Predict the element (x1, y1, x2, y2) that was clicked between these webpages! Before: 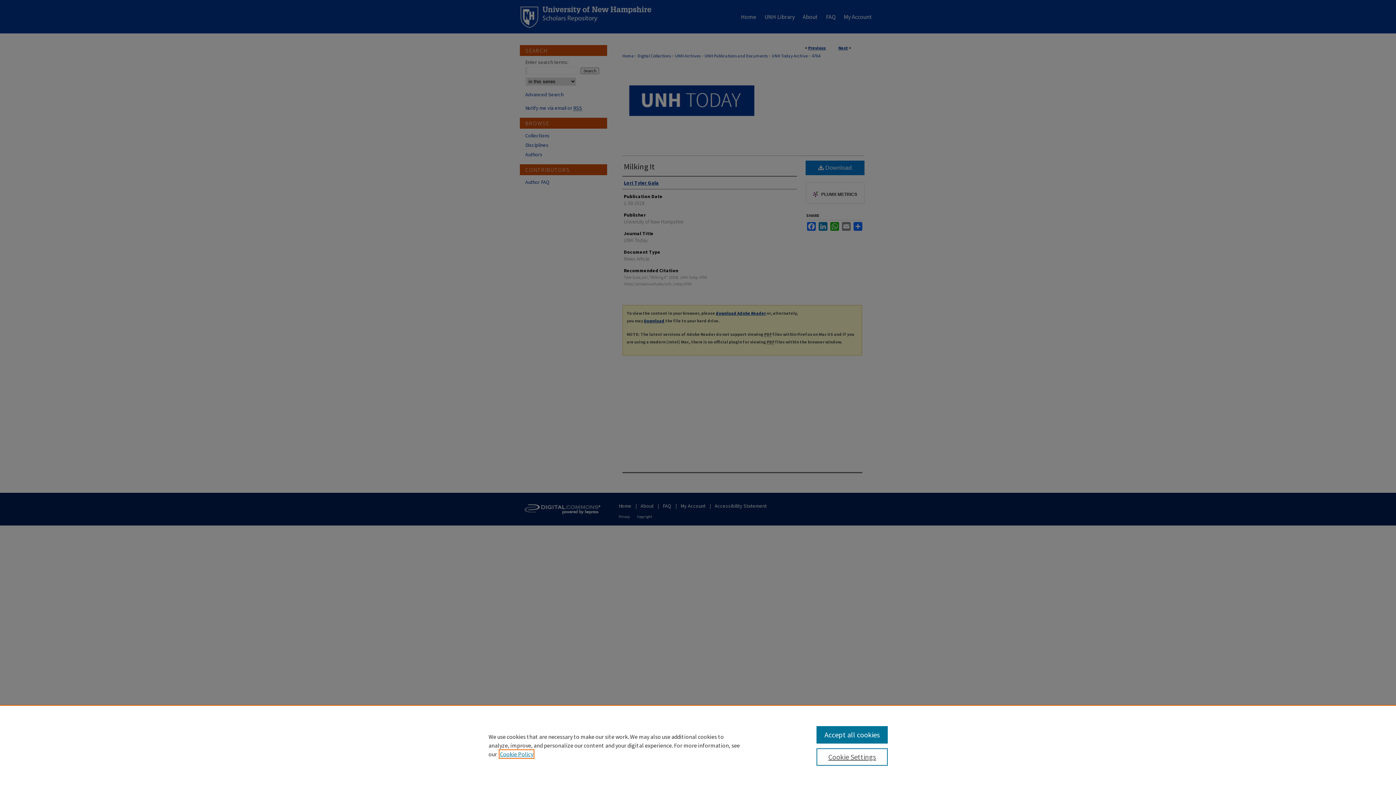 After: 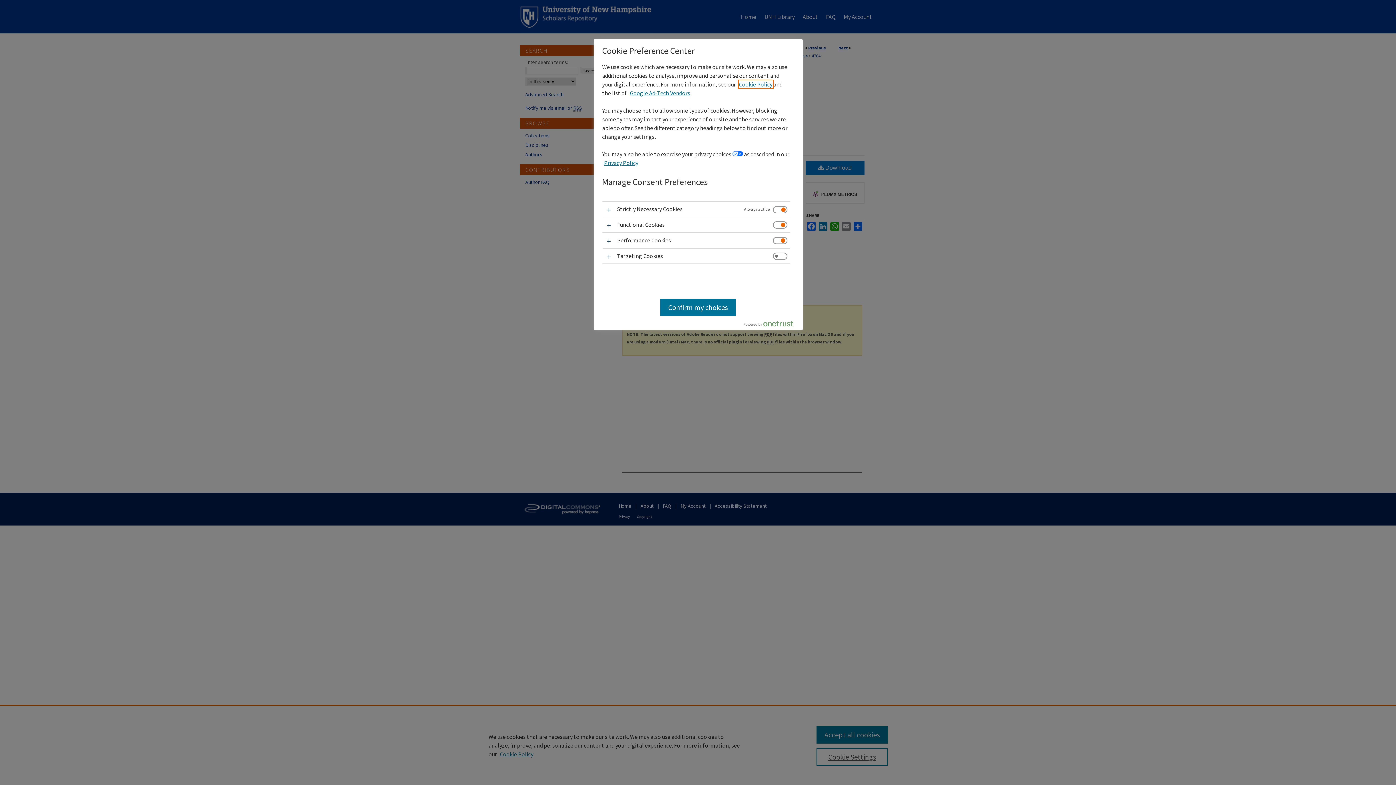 Action: bbox: (816, 748, 887, 766) label: Cookie Settings